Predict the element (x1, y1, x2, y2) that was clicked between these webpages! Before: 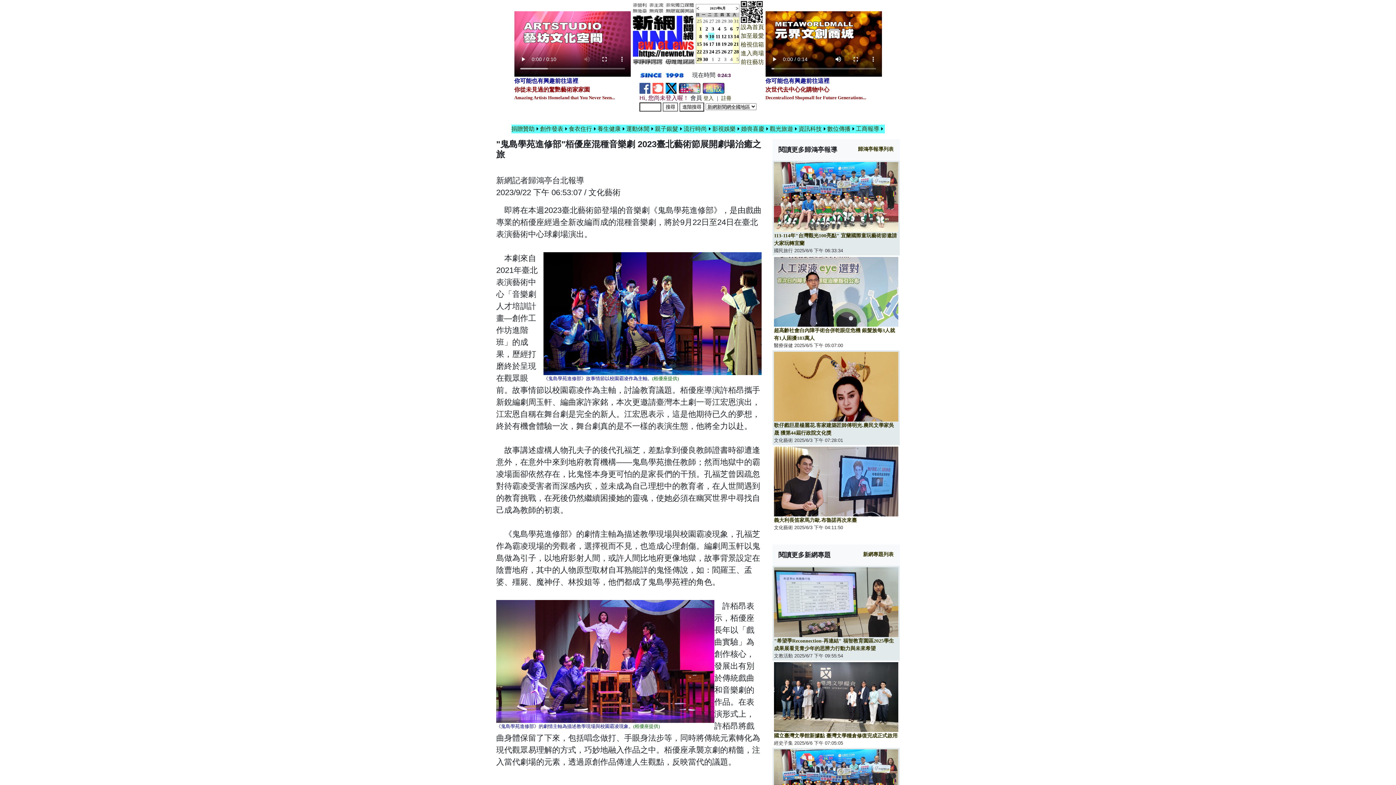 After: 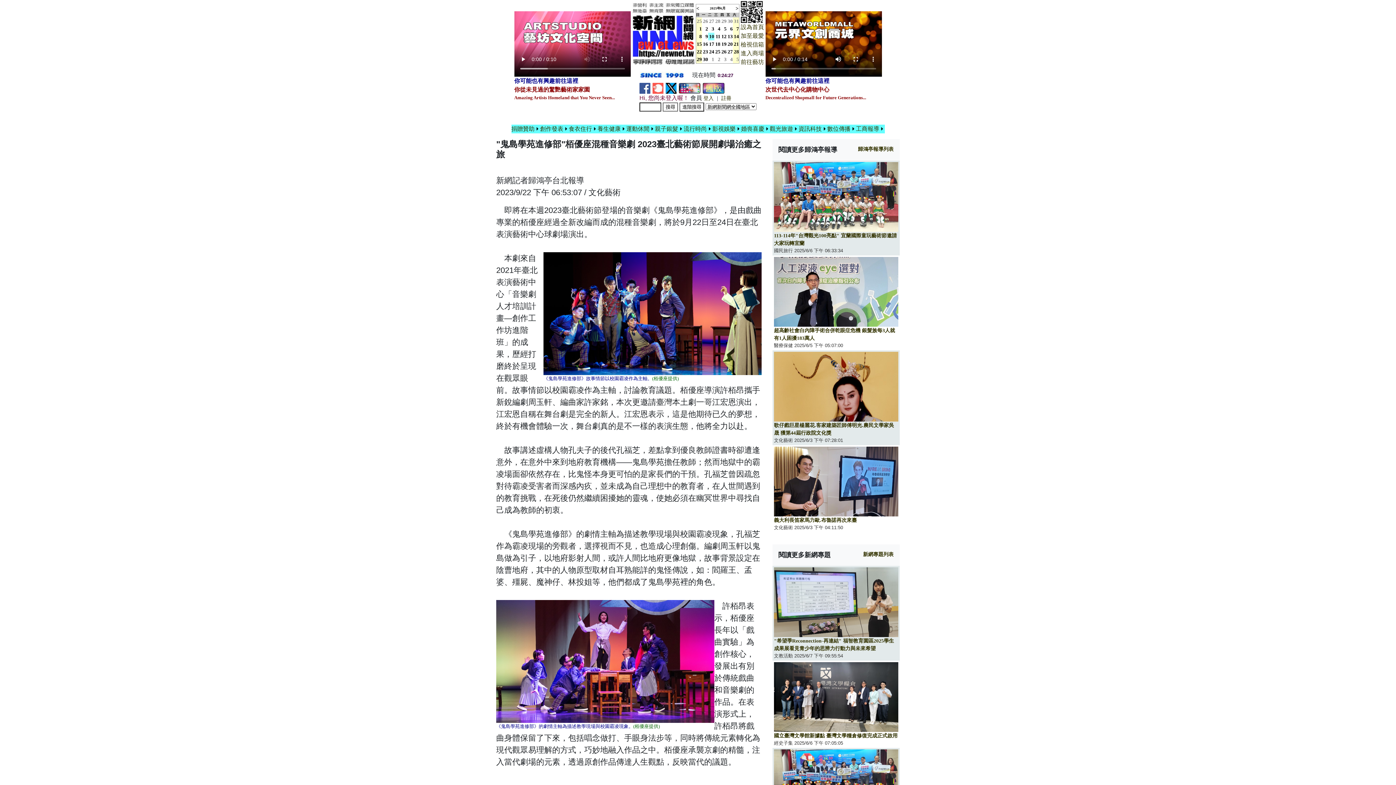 Action: bbox: (678, 85, 700, 90)